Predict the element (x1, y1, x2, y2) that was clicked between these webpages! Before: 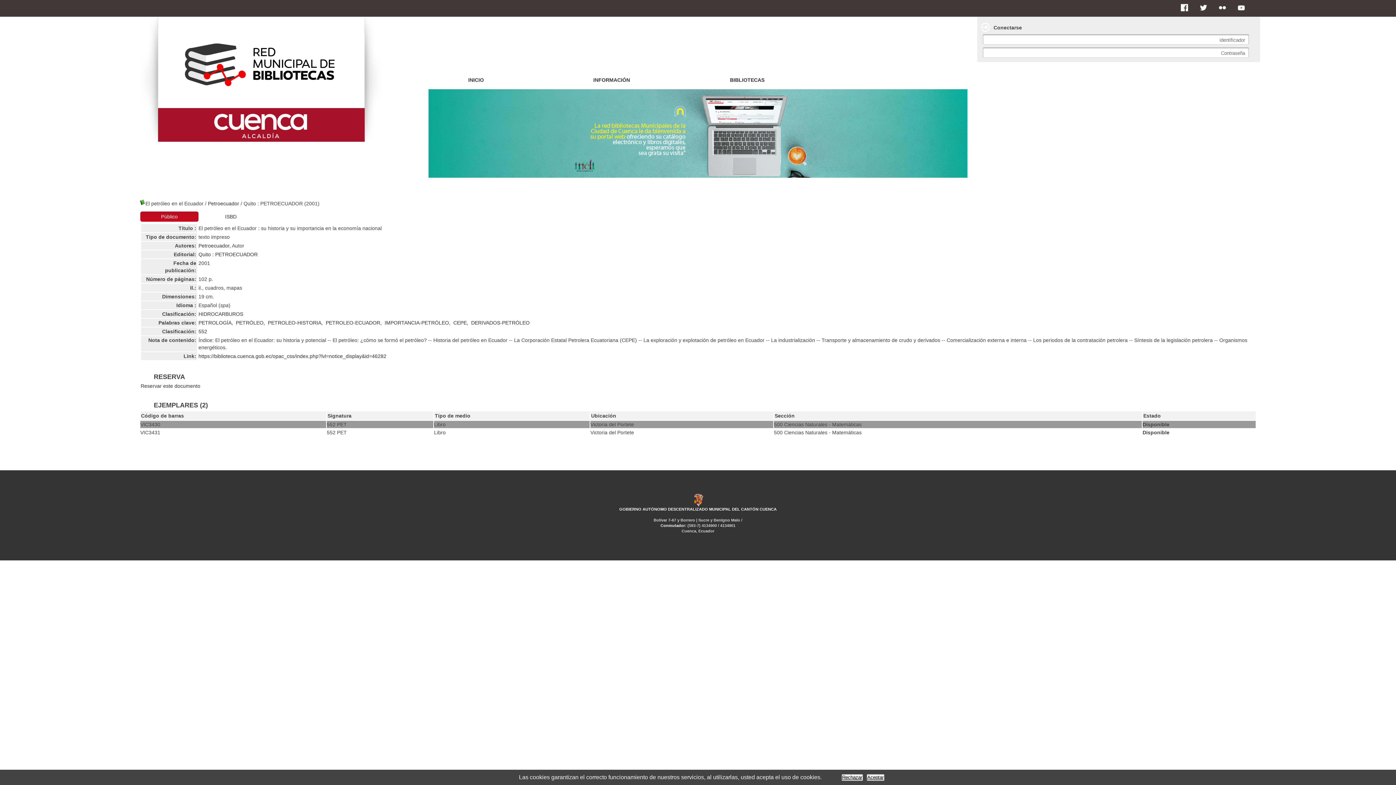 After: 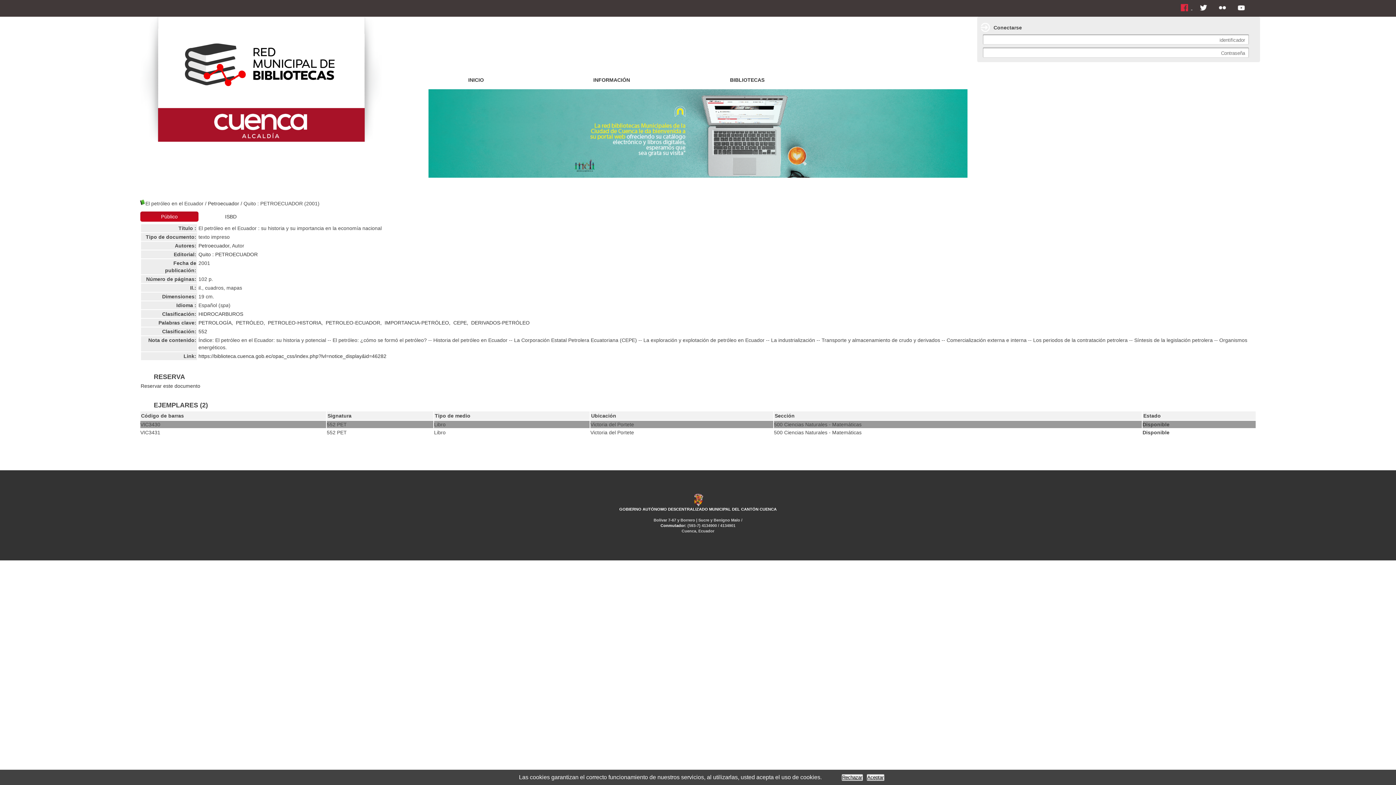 Action: label:   bbox: (1181, 4, 1192, 11)